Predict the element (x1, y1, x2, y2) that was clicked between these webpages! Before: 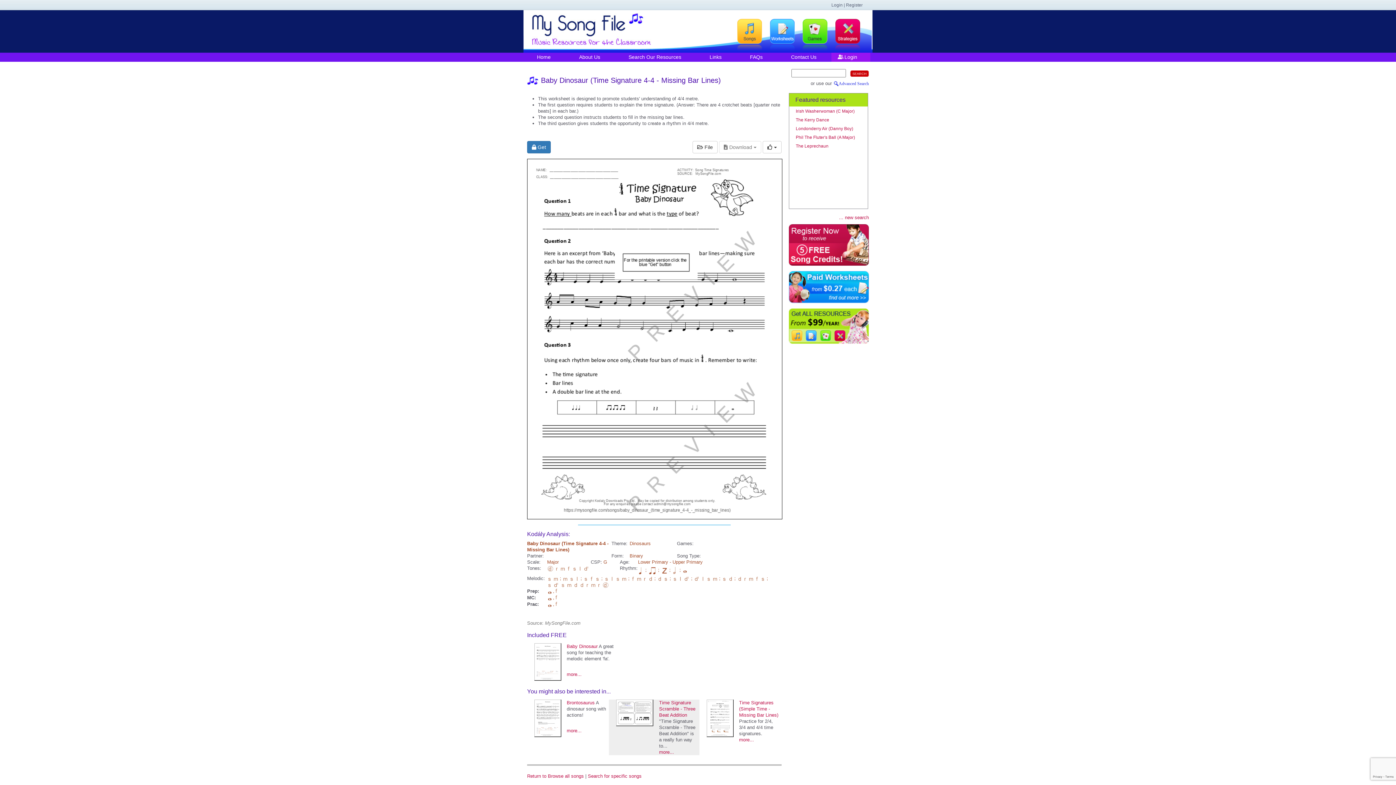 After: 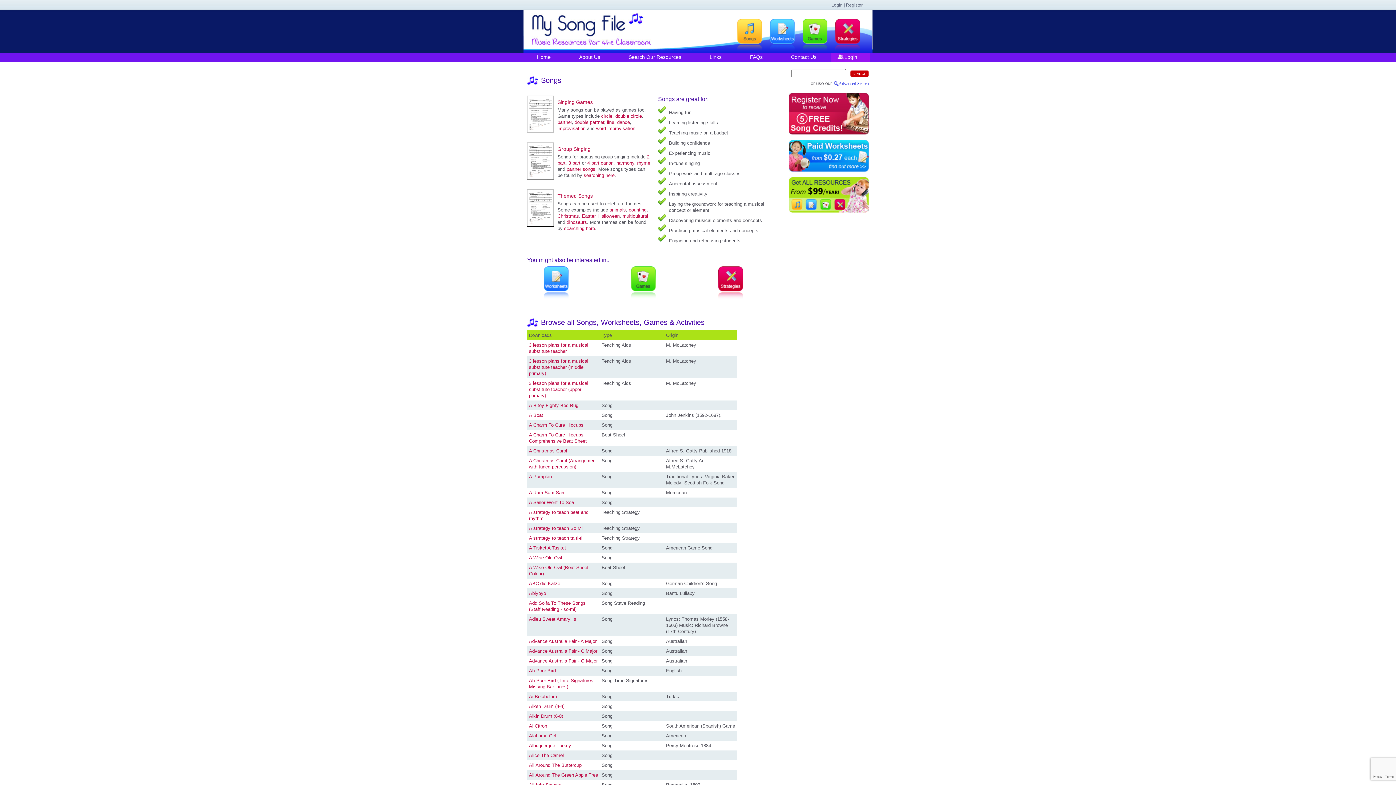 Action: bbox: (737, 18, 762, 51)